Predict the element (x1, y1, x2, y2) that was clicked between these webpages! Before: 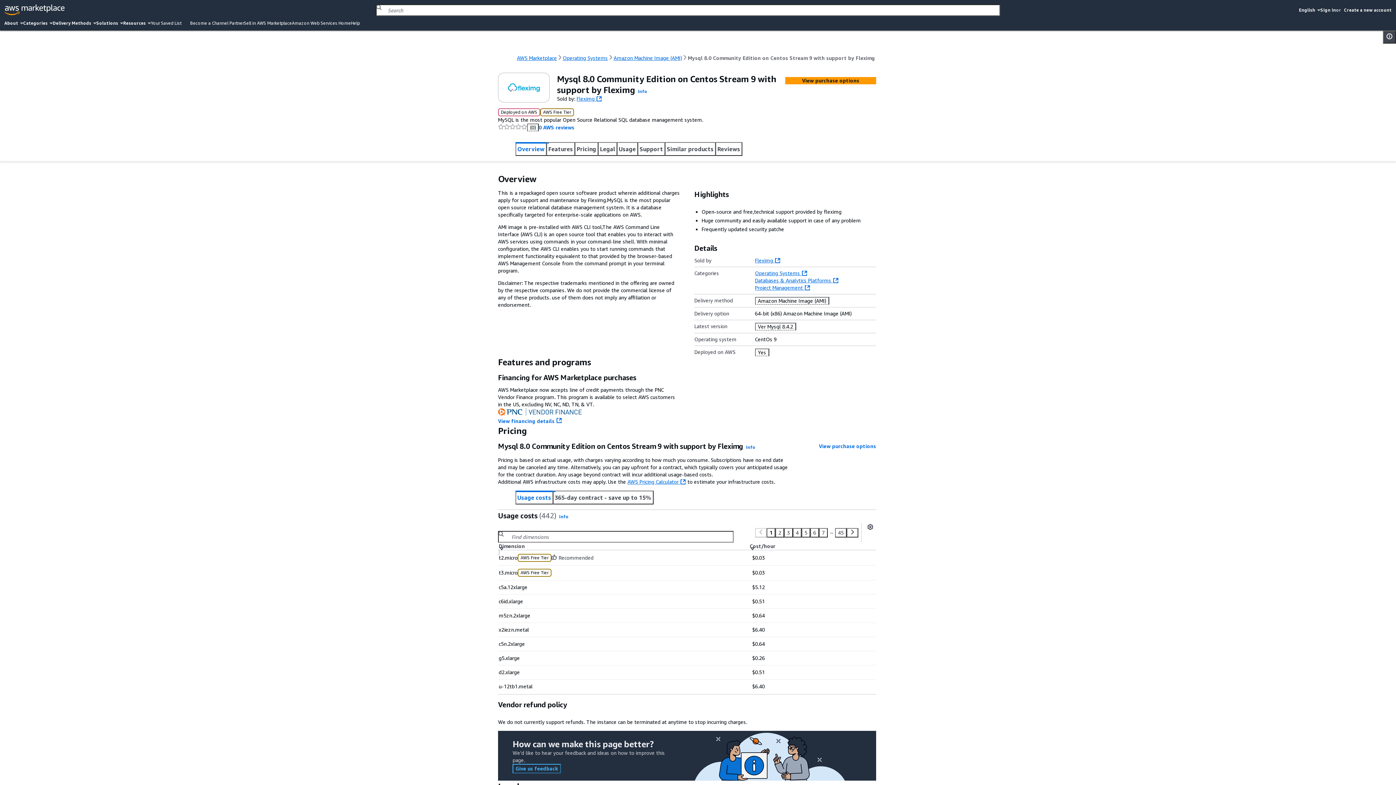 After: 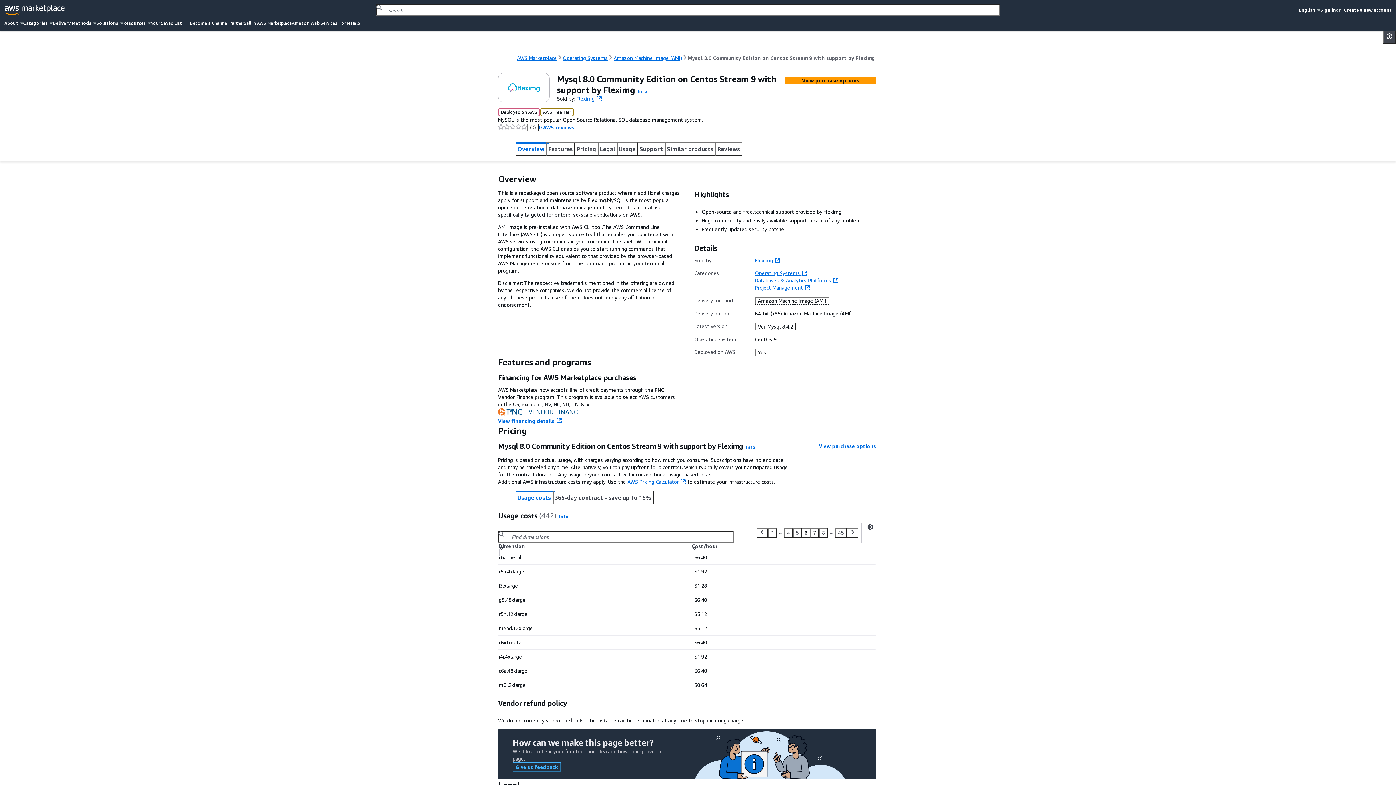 Action: bbox: (810, 525, 819, 534) label: Page 6 of all pages